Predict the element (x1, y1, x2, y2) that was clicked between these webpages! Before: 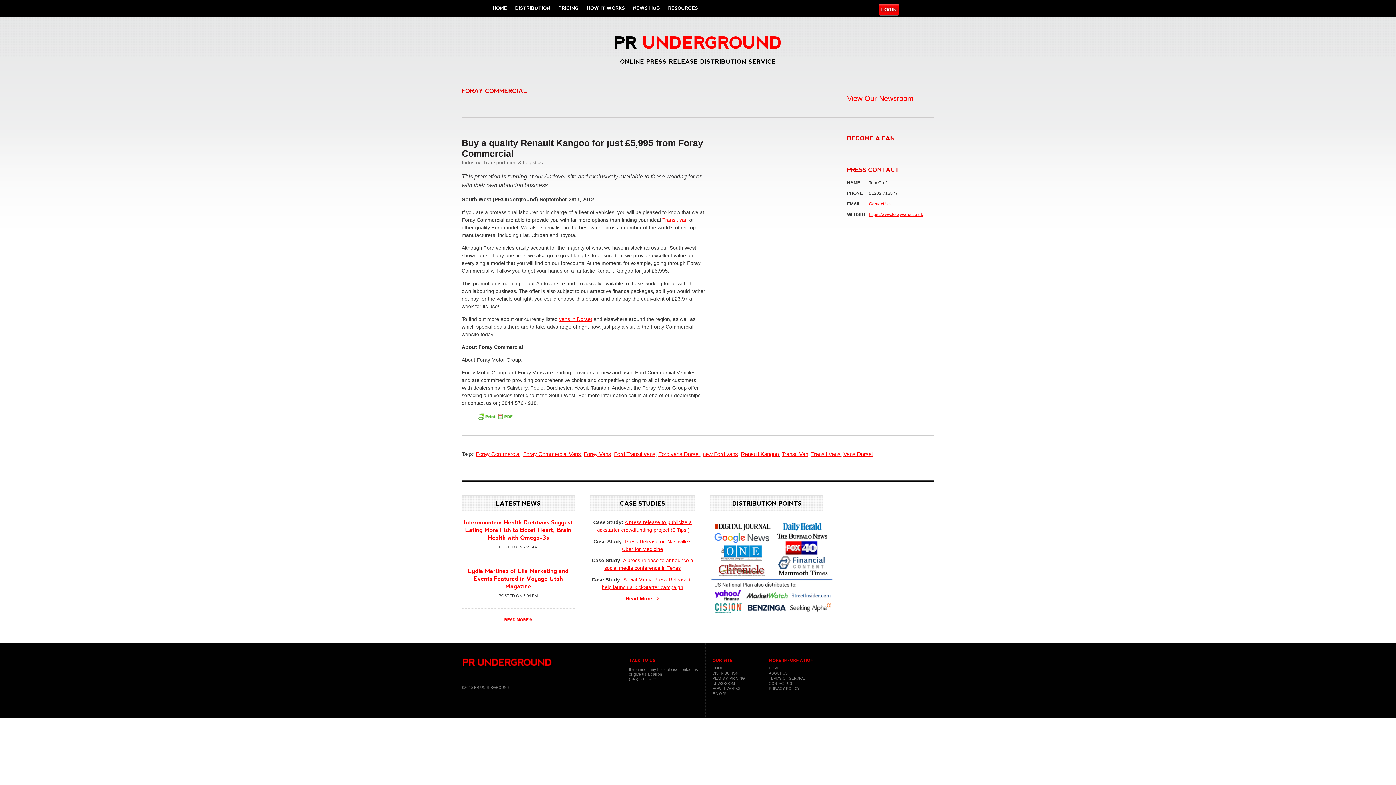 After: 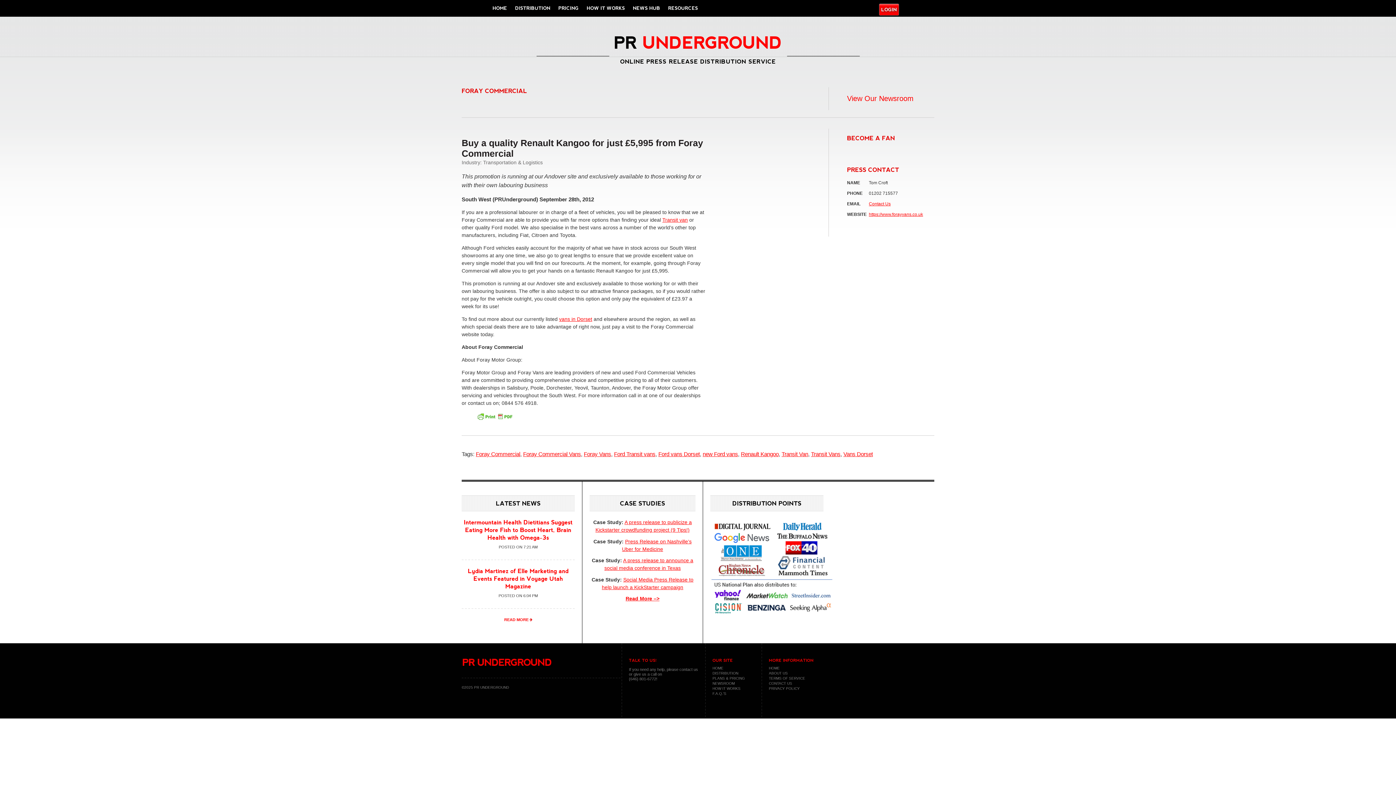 Action: label: vans in Dorset bbox: (559, 316, 592, 322)